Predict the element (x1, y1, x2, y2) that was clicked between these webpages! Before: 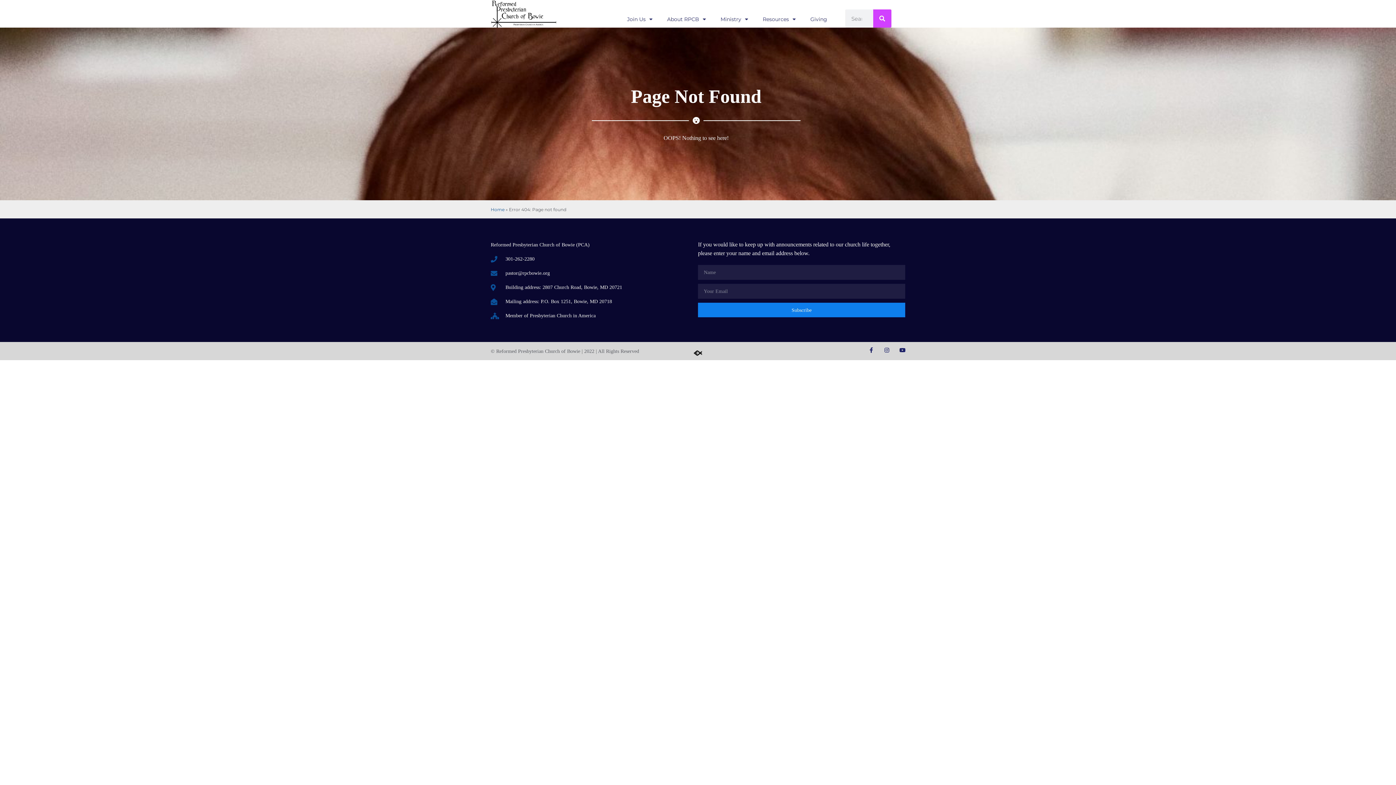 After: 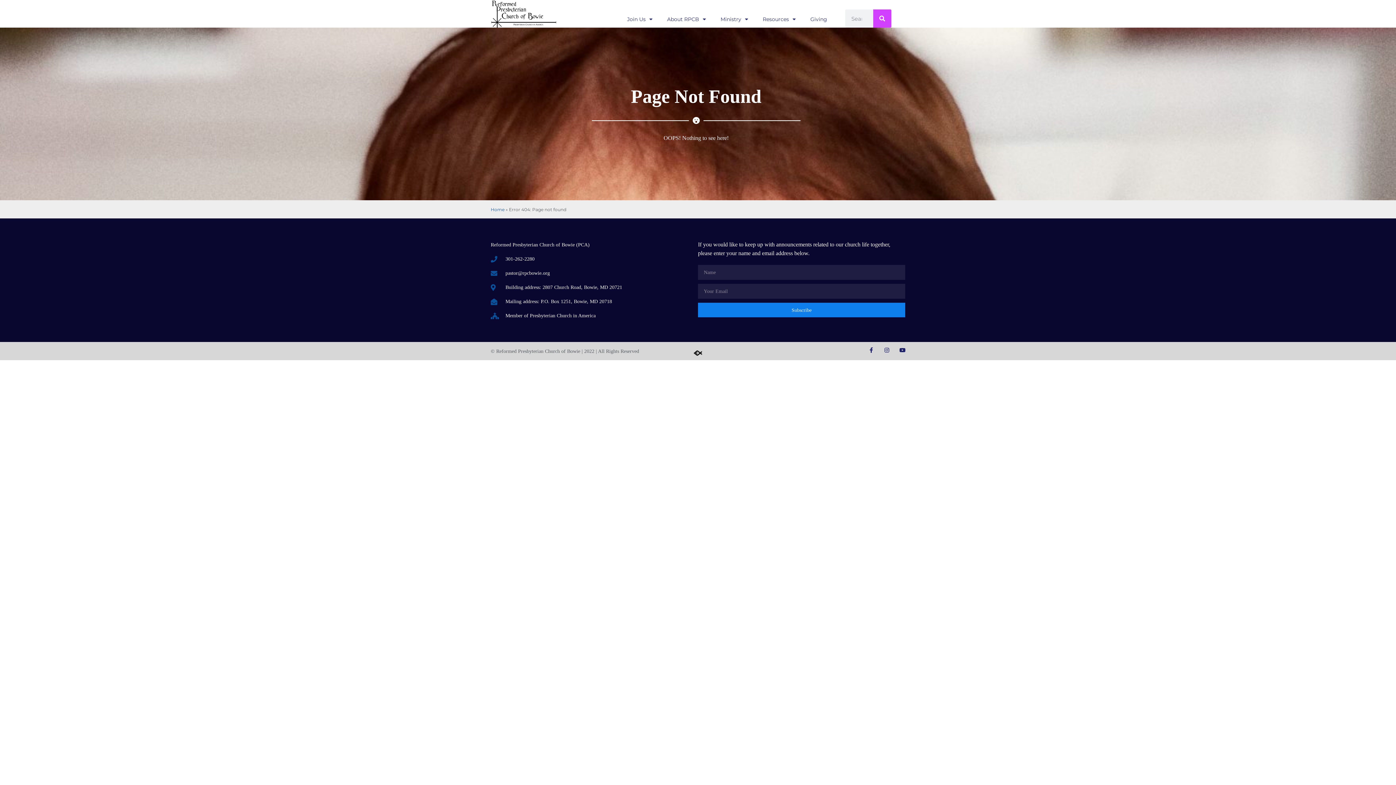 Action: label: Building address: 2807 Church Road, Bowie, MD 20721 bbox: (490, 283, 698, 292)